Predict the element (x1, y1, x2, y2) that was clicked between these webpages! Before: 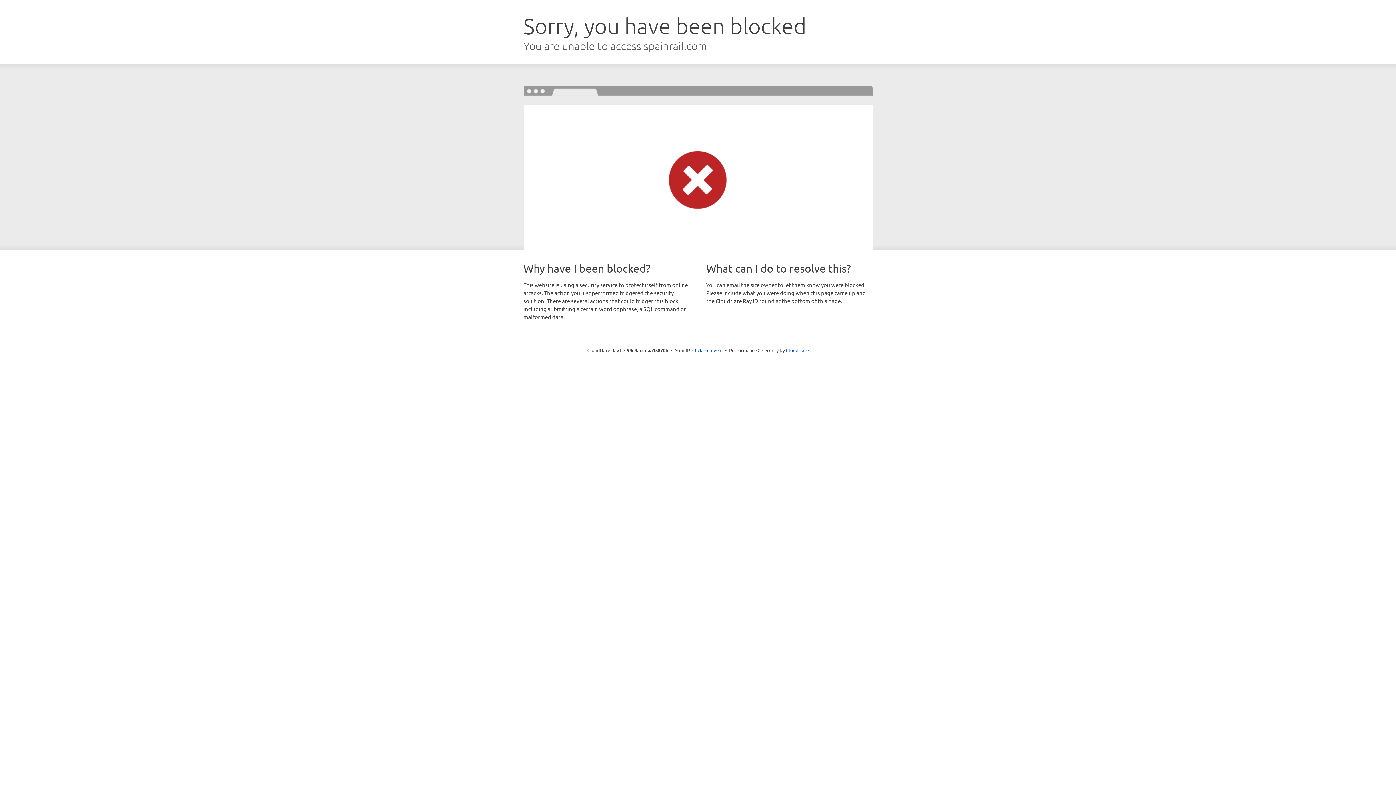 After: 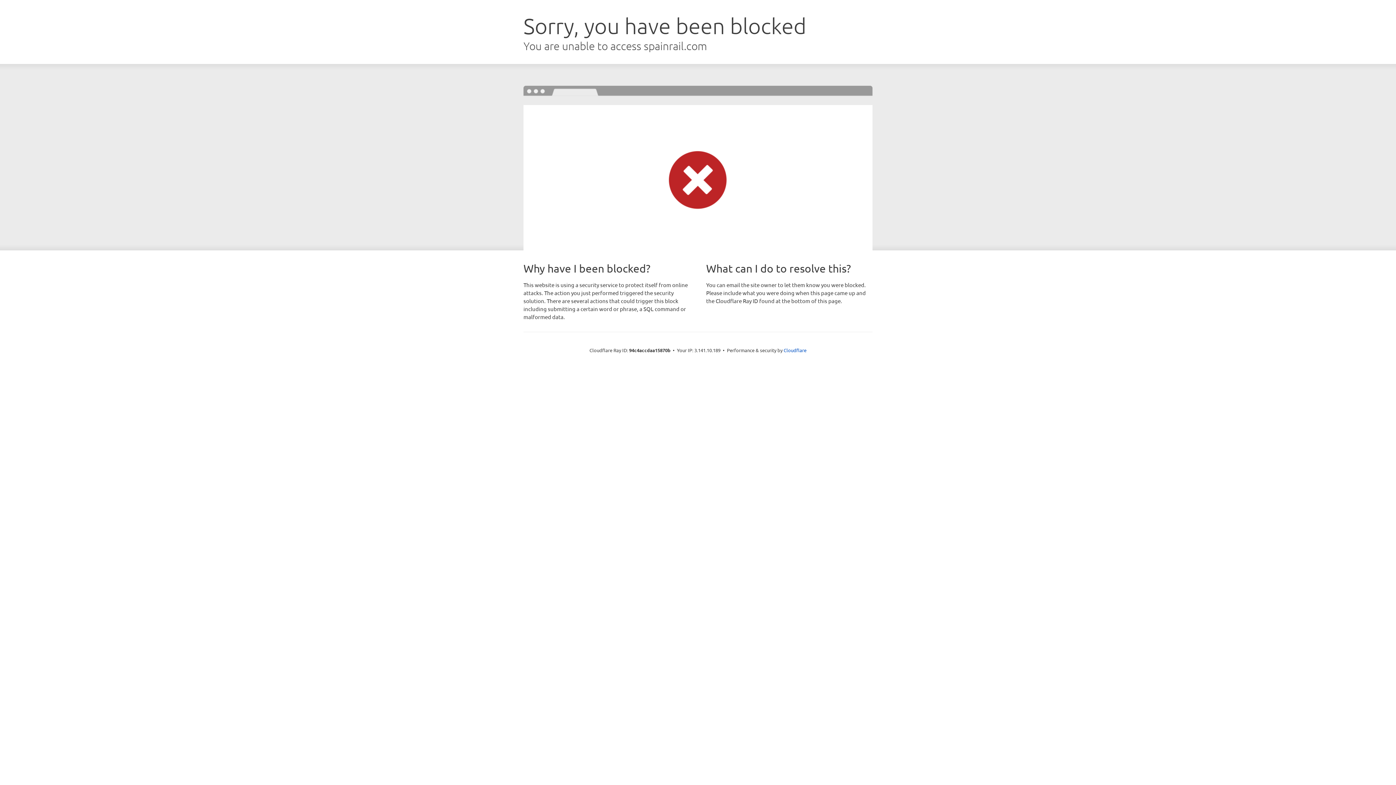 Action: bbox: (692, 346, 722, 353) label: Click to reveal